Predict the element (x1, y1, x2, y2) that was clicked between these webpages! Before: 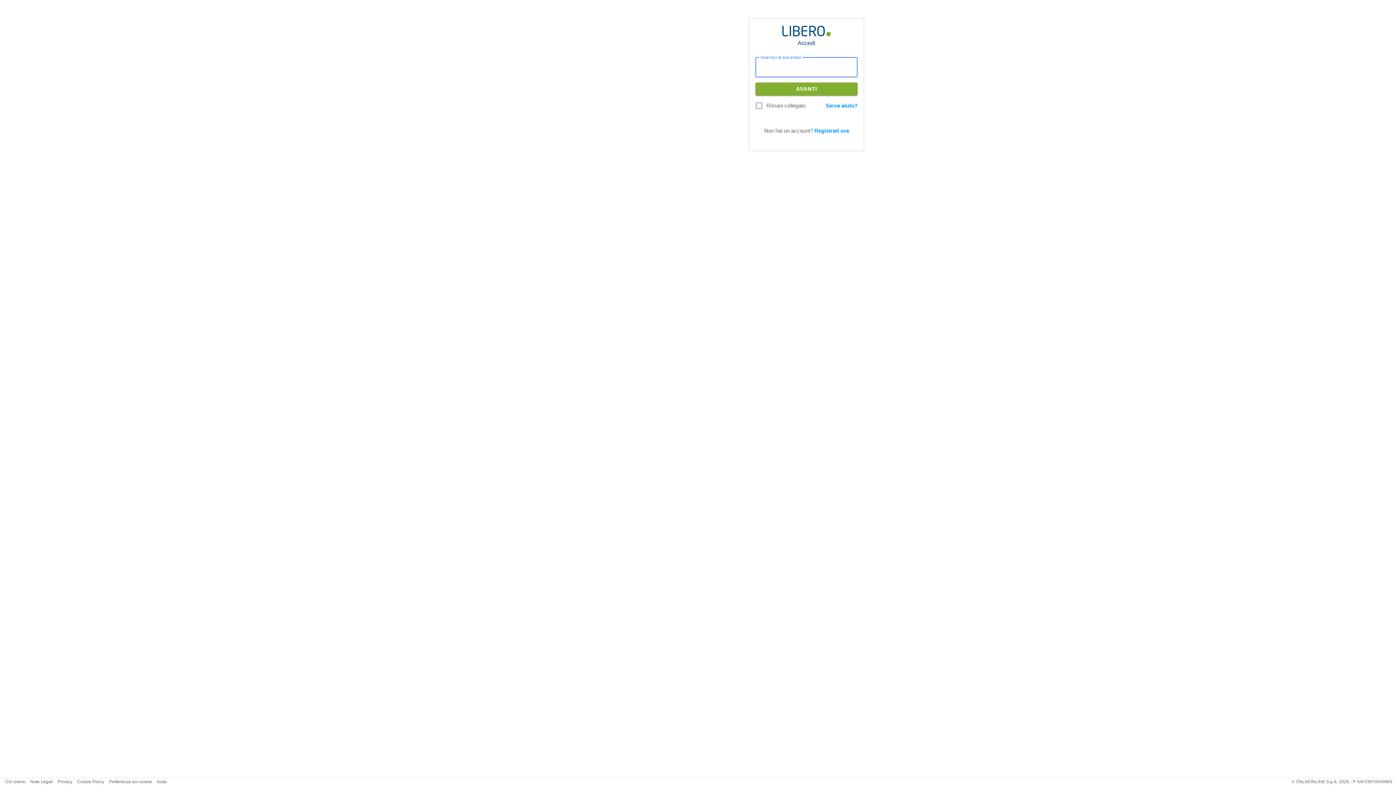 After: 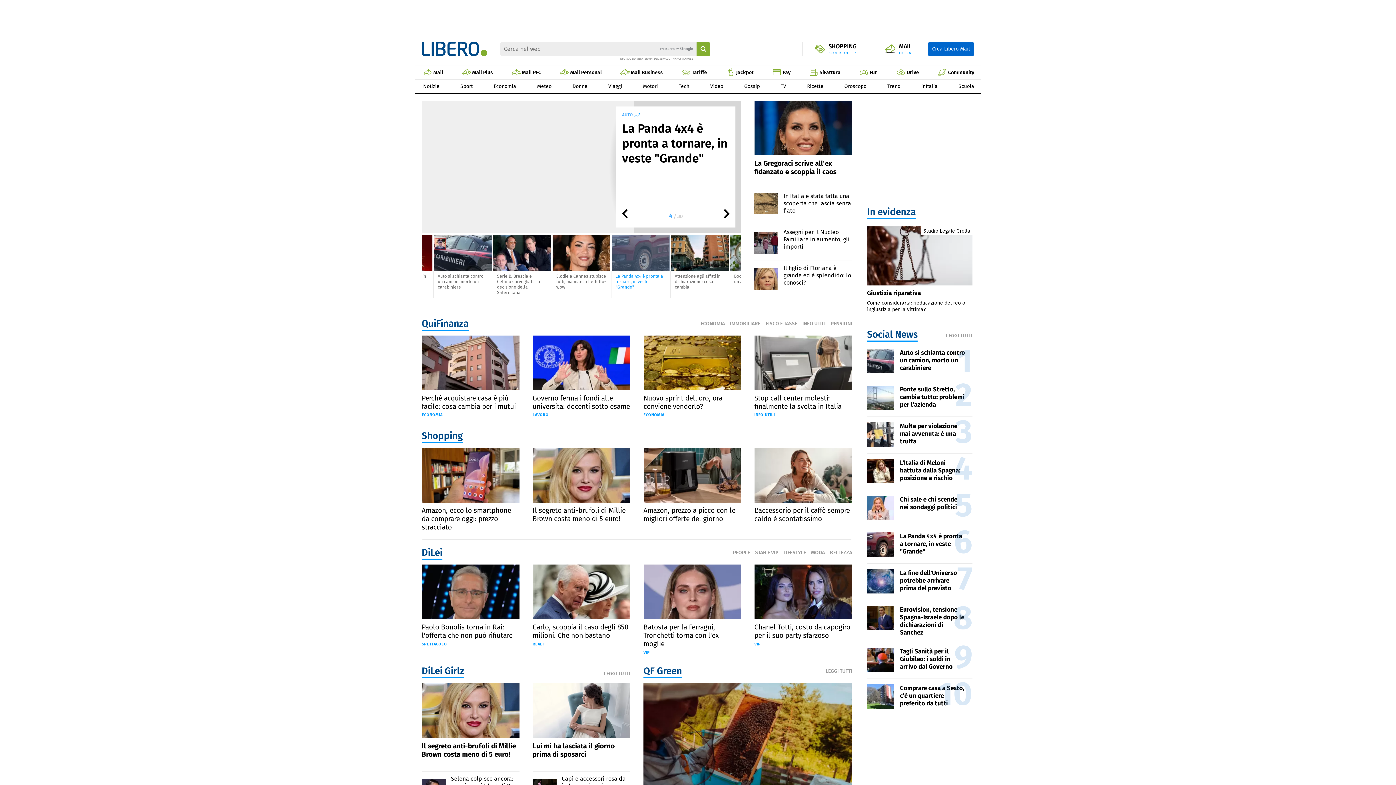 Action: bbox: (782, 25, 830, 36)